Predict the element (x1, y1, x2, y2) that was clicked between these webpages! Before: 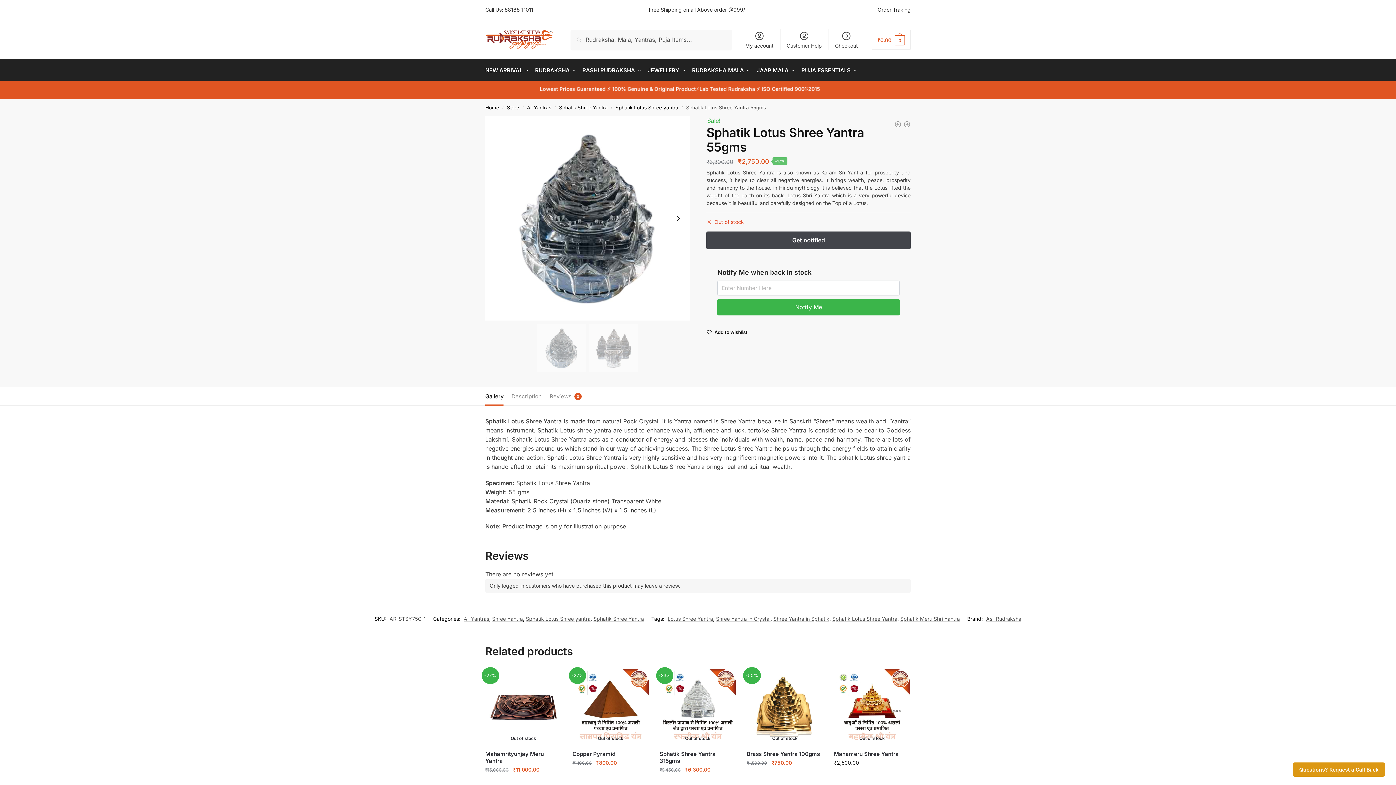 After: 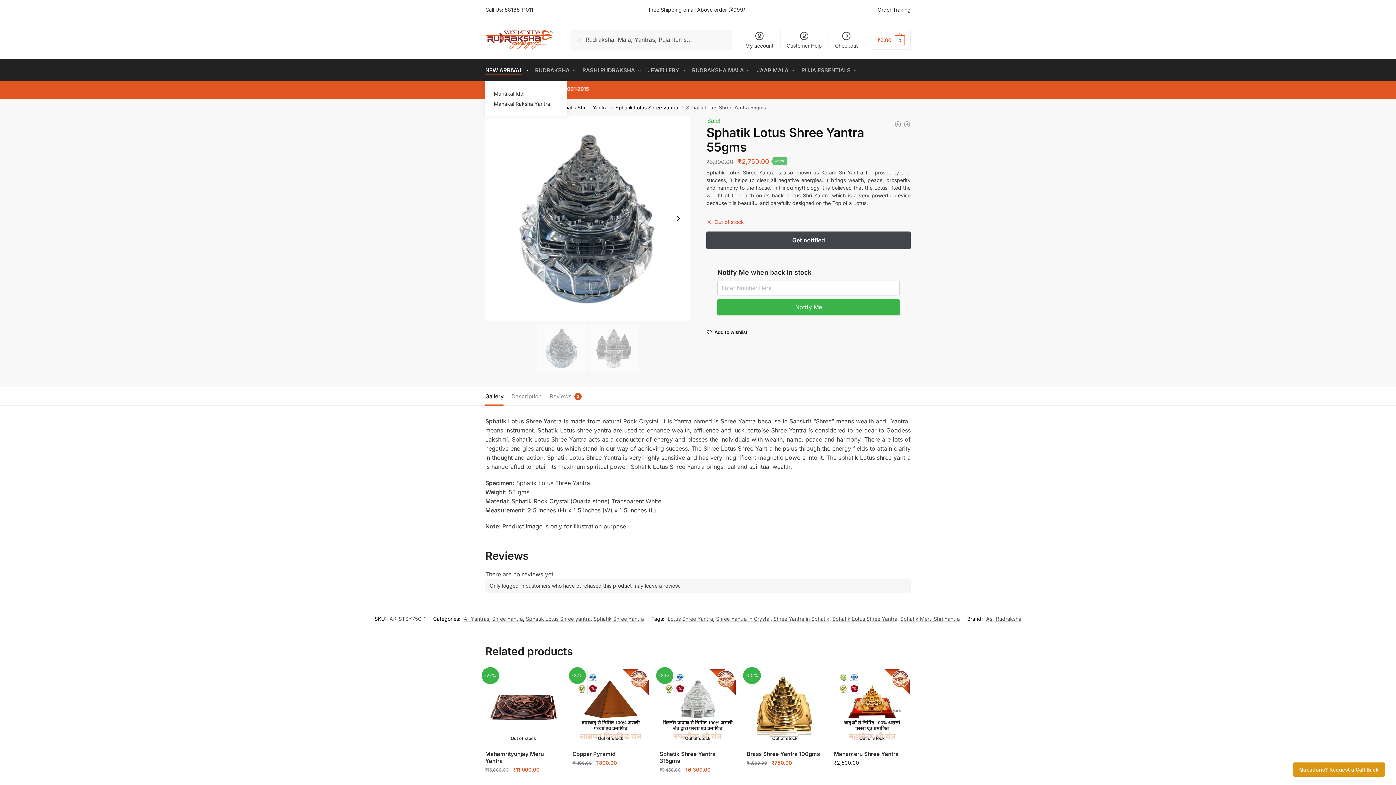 Action: label: NEW ARRIVAL bbox: (485, 59, 532, 81)